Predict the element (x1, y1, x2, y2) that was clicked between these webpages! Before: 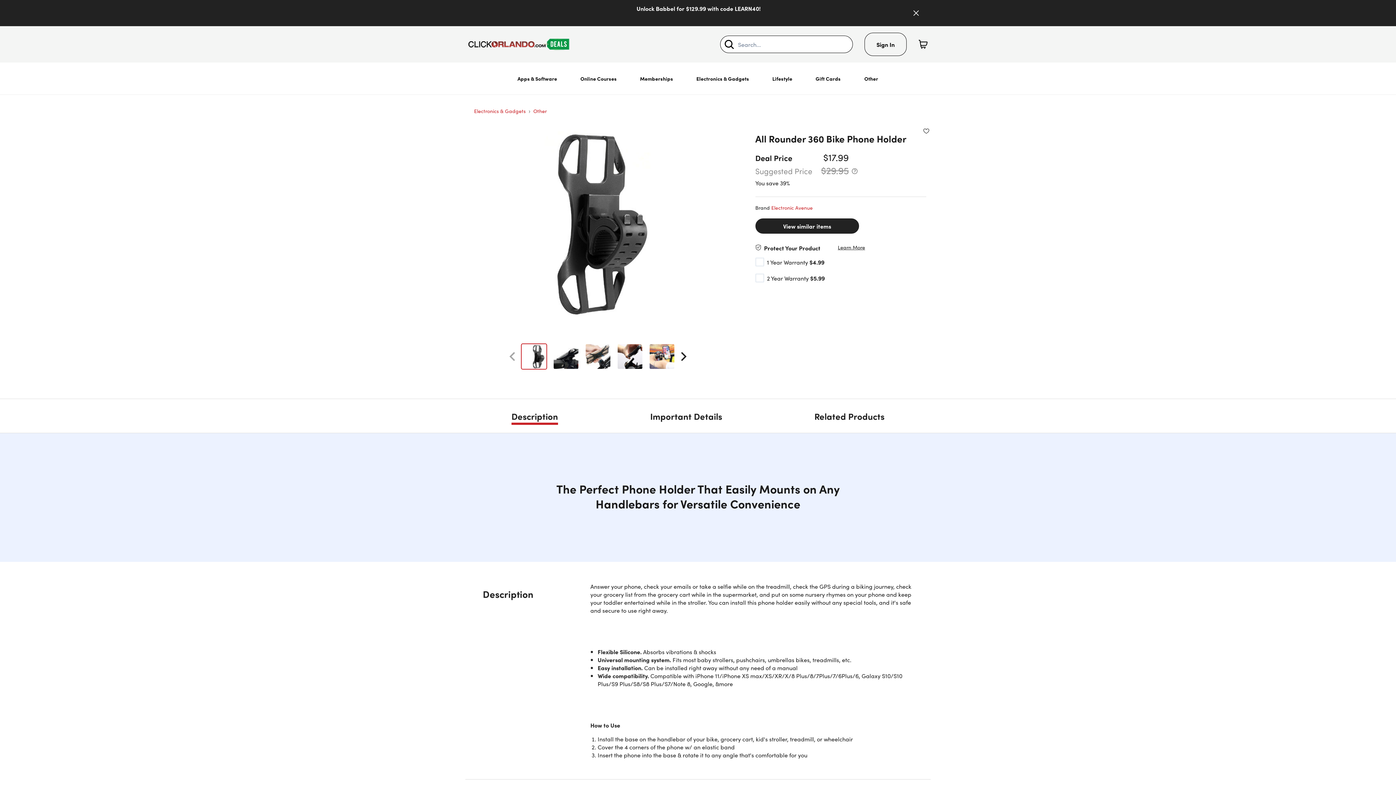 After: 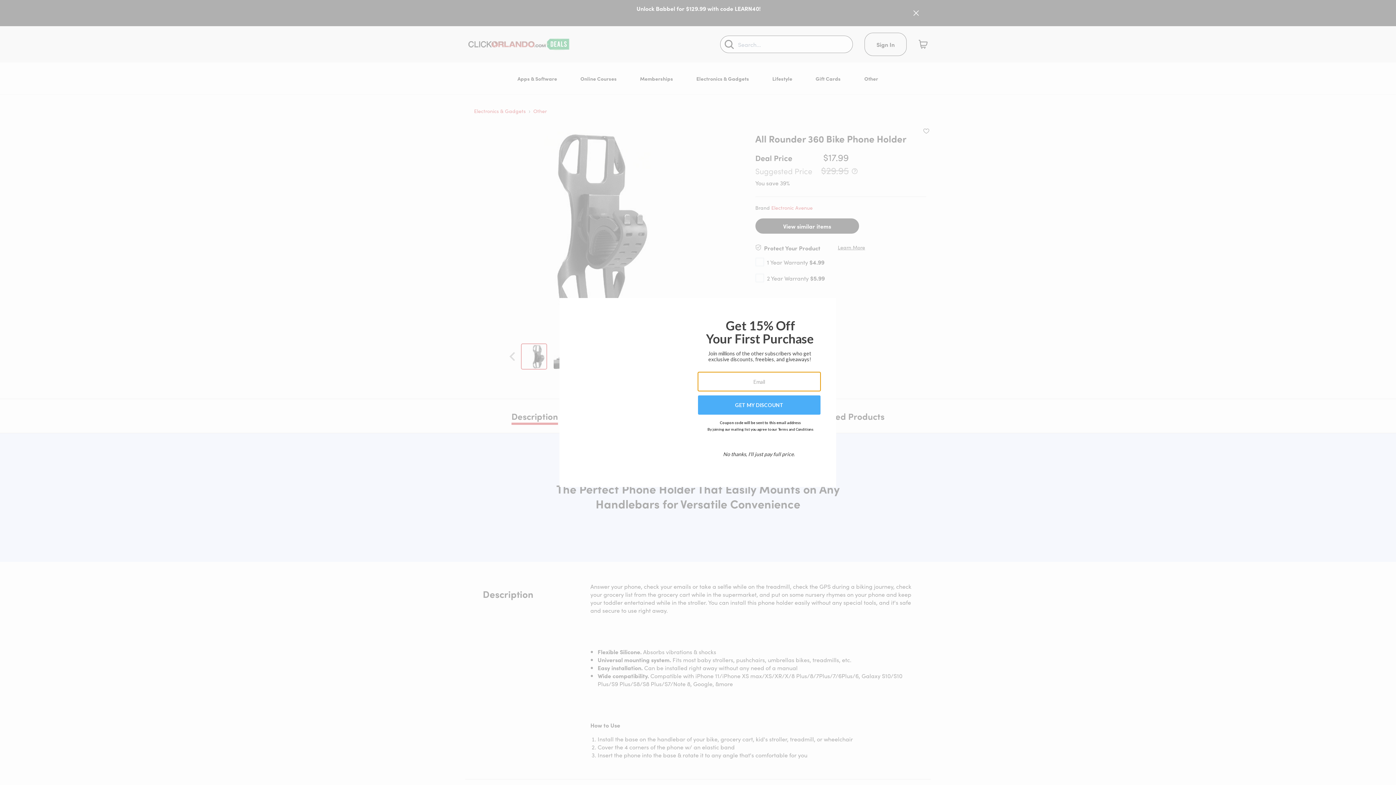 Action: bbox: (724, 39, 734, 49) label: Search